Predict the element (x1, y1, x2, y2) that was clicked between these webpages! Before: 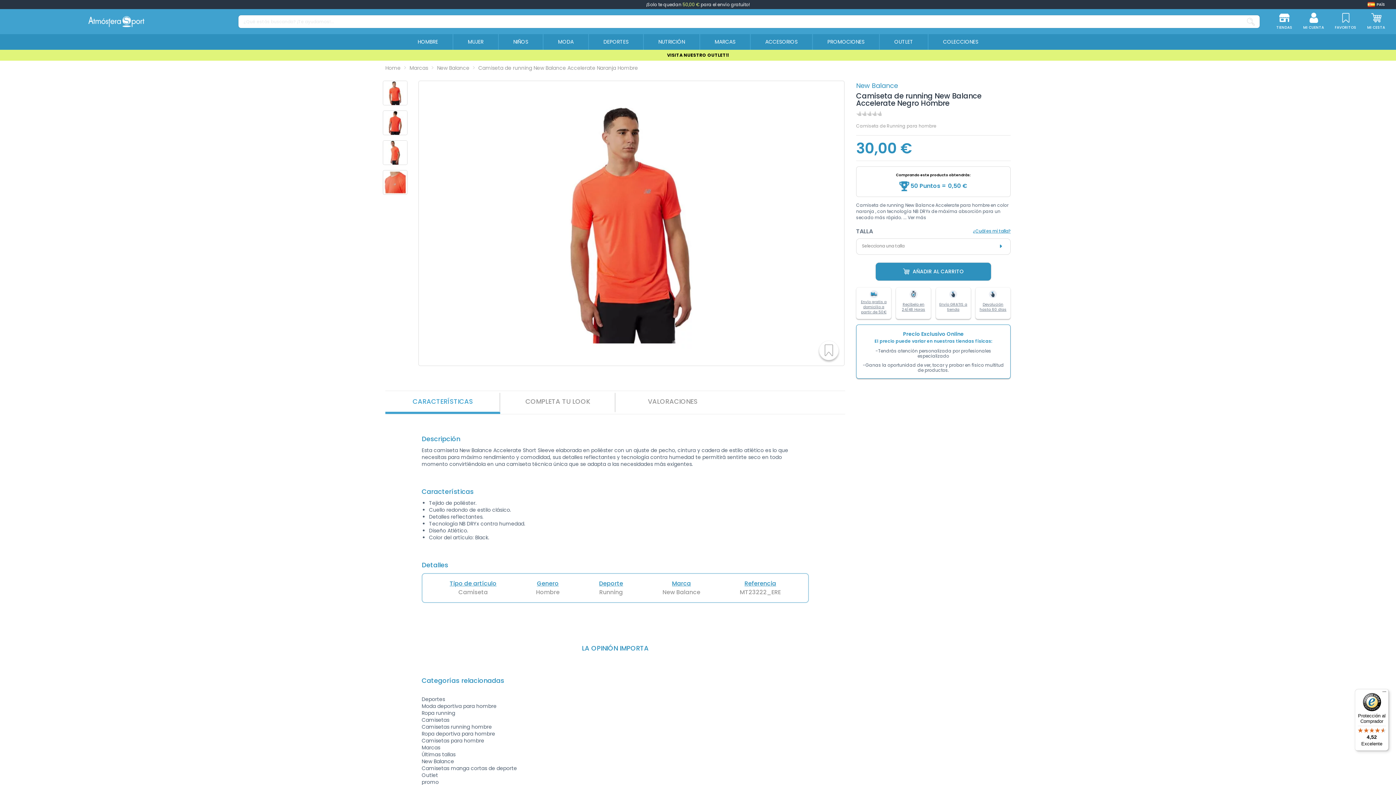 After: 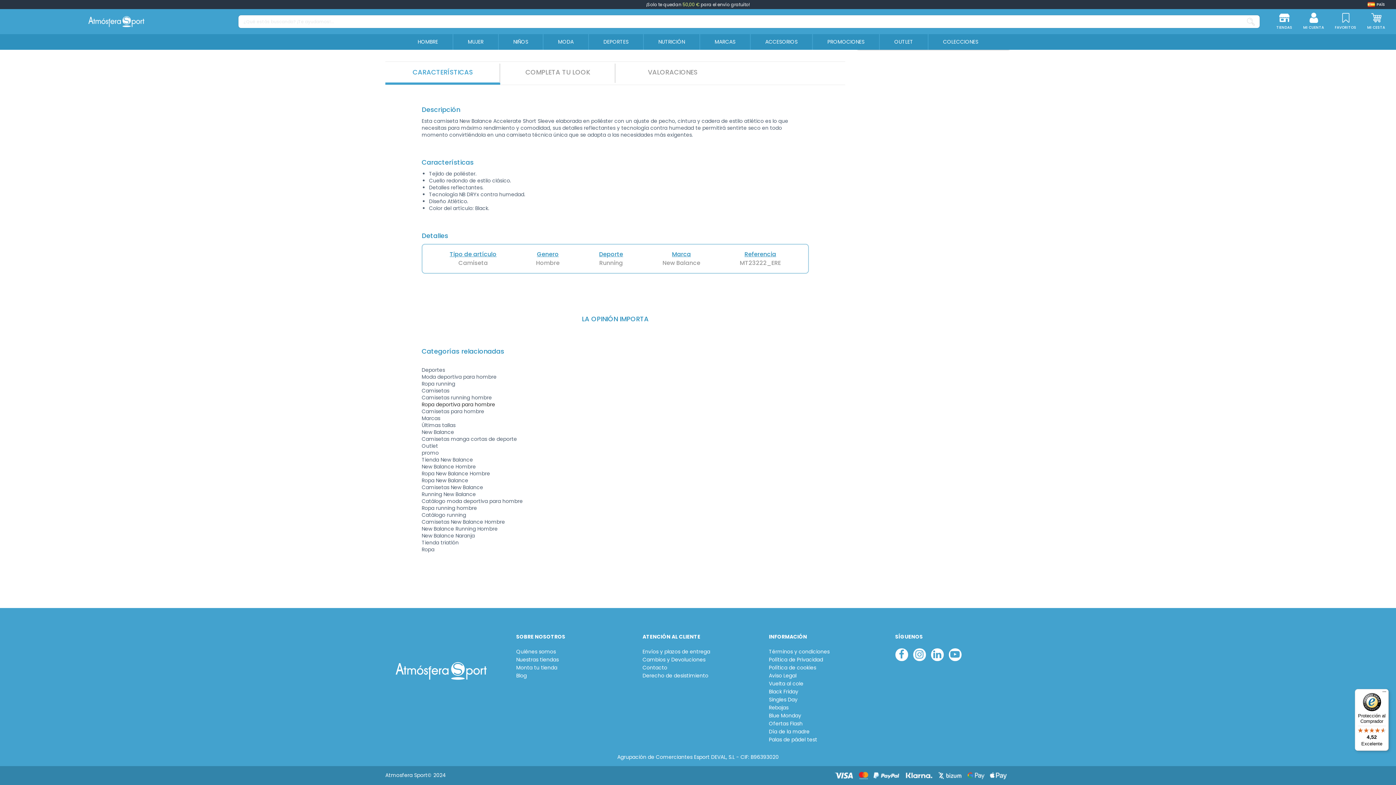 Action: bbox: (385, 391, 500, 414) label: CARACTERÍSTICAS